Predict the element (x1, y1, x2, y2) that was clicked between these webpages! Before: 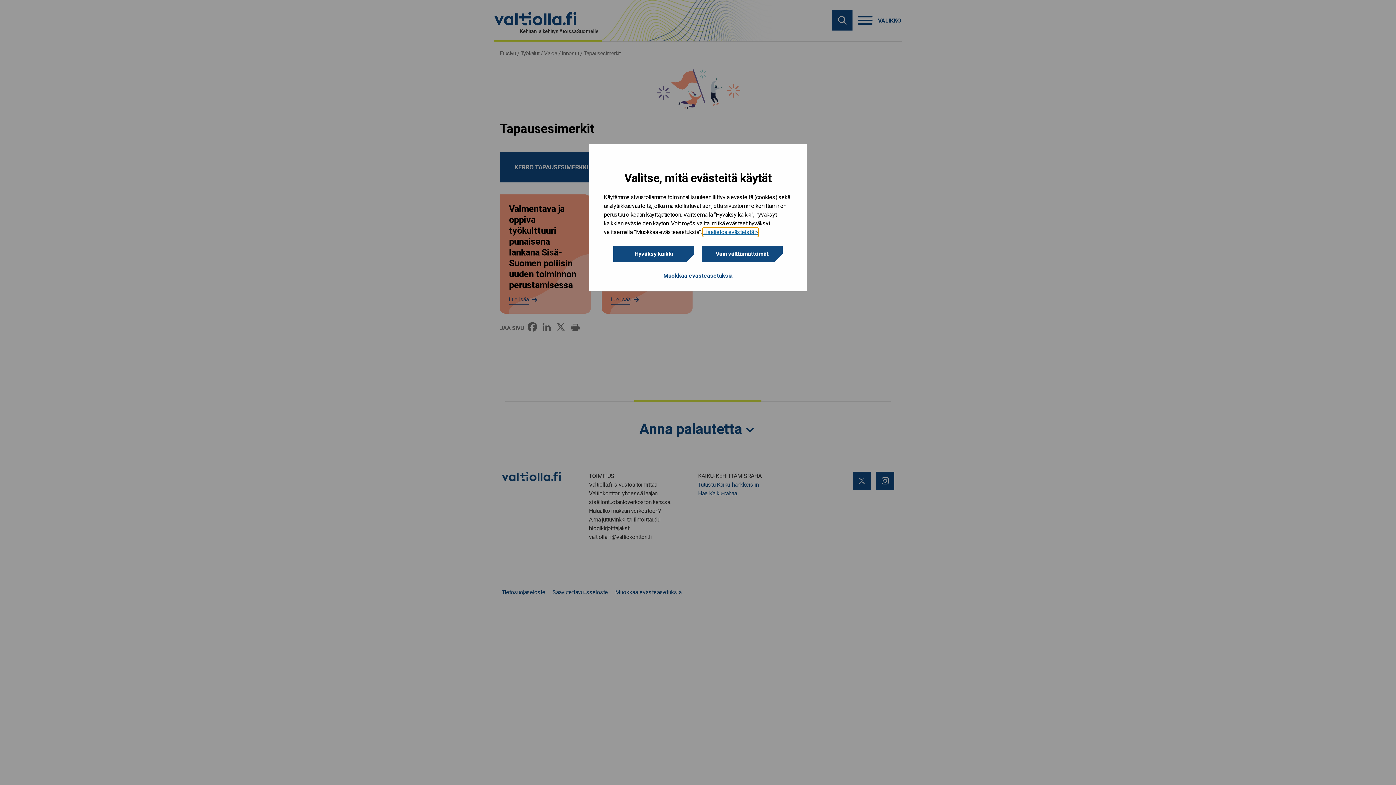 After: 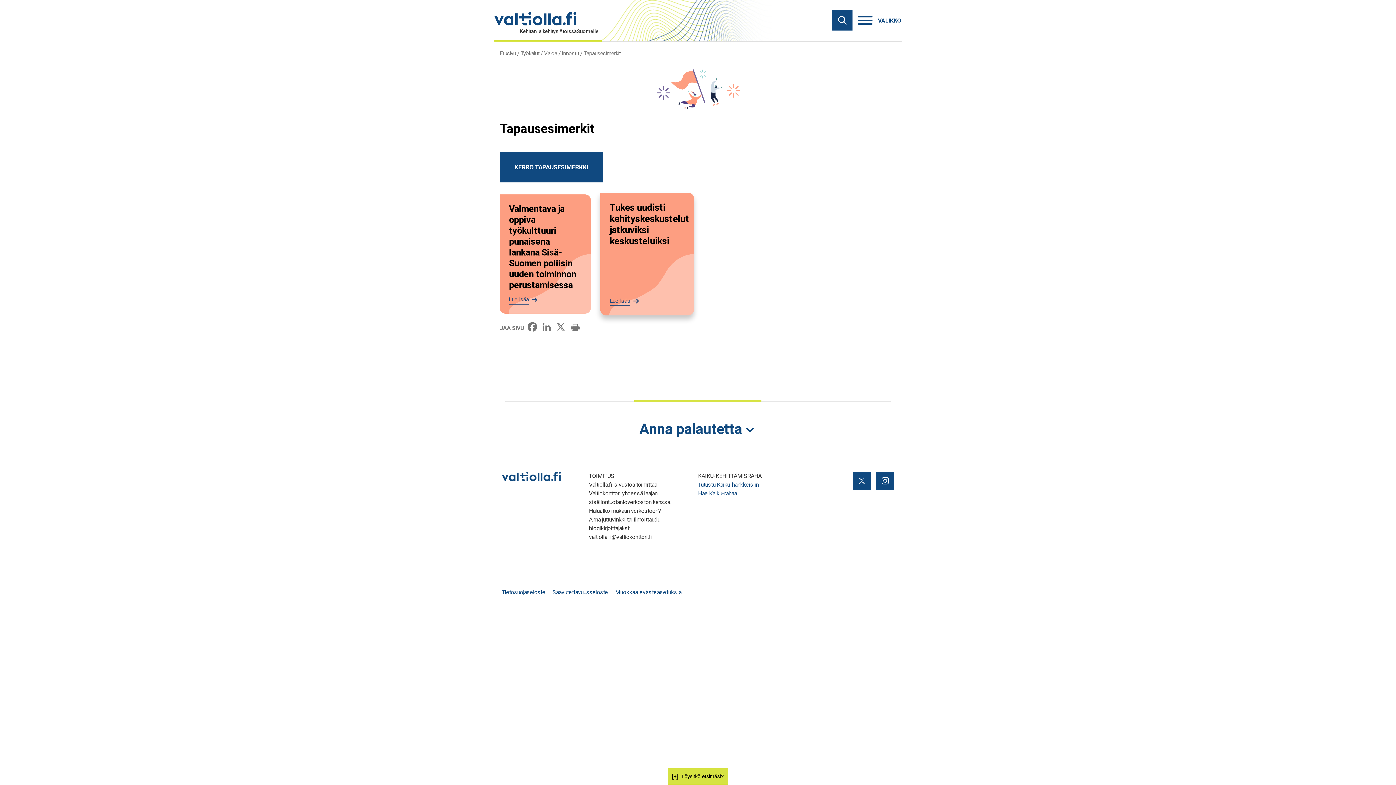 Action: label: Hyväksy kaikki bbox: (613, 245, 694, 262)